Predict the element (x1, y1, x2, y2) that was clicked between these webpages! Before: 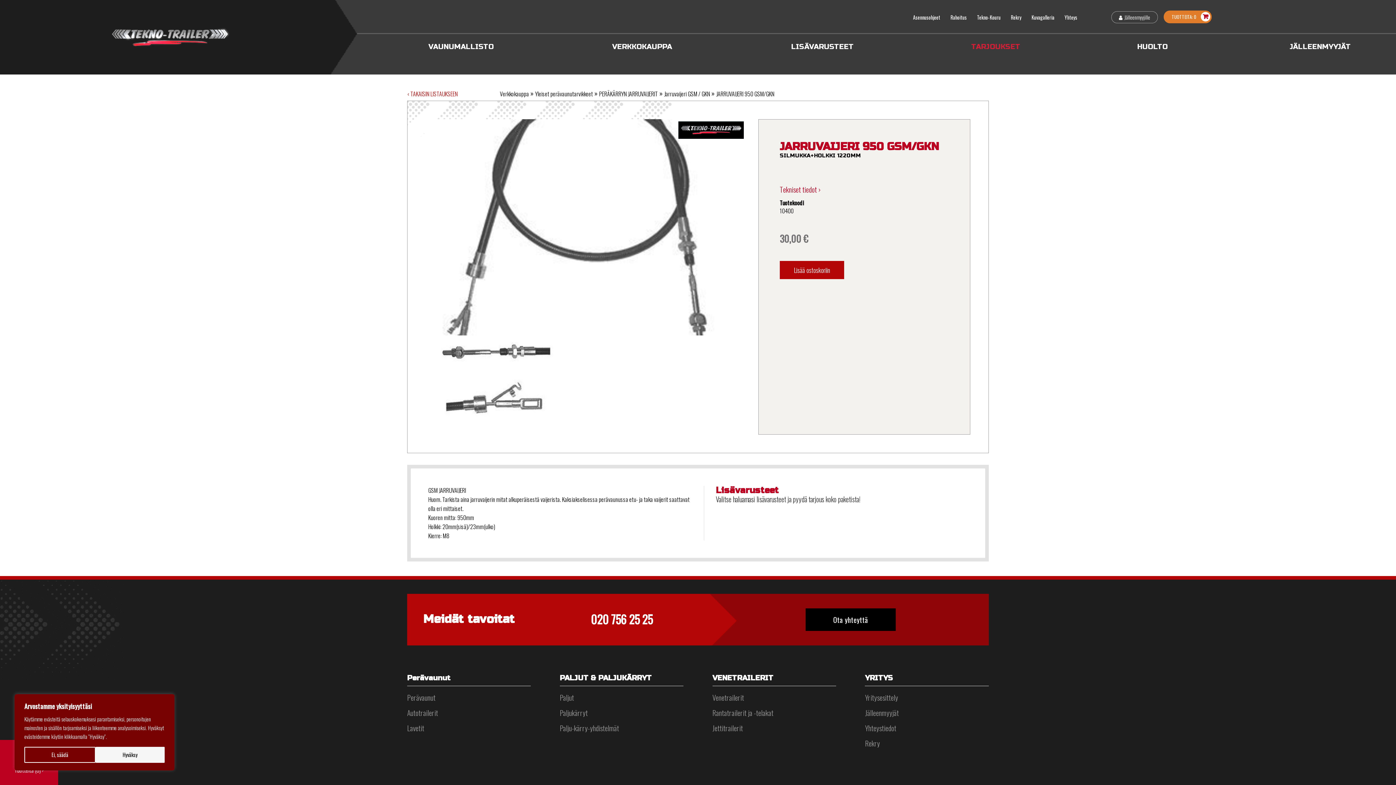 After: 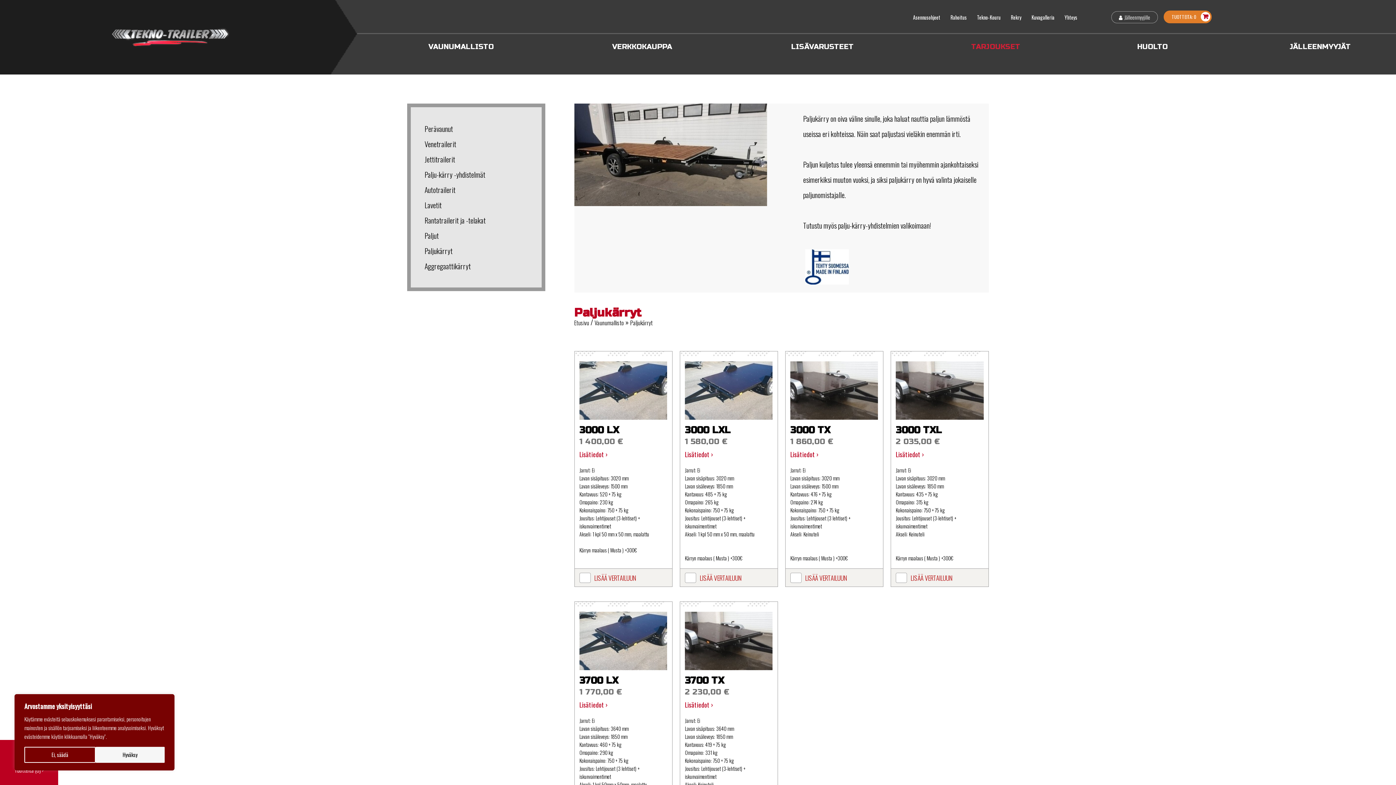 Action: label: Paljukärryt bbox: (559, 707, 587, 718)